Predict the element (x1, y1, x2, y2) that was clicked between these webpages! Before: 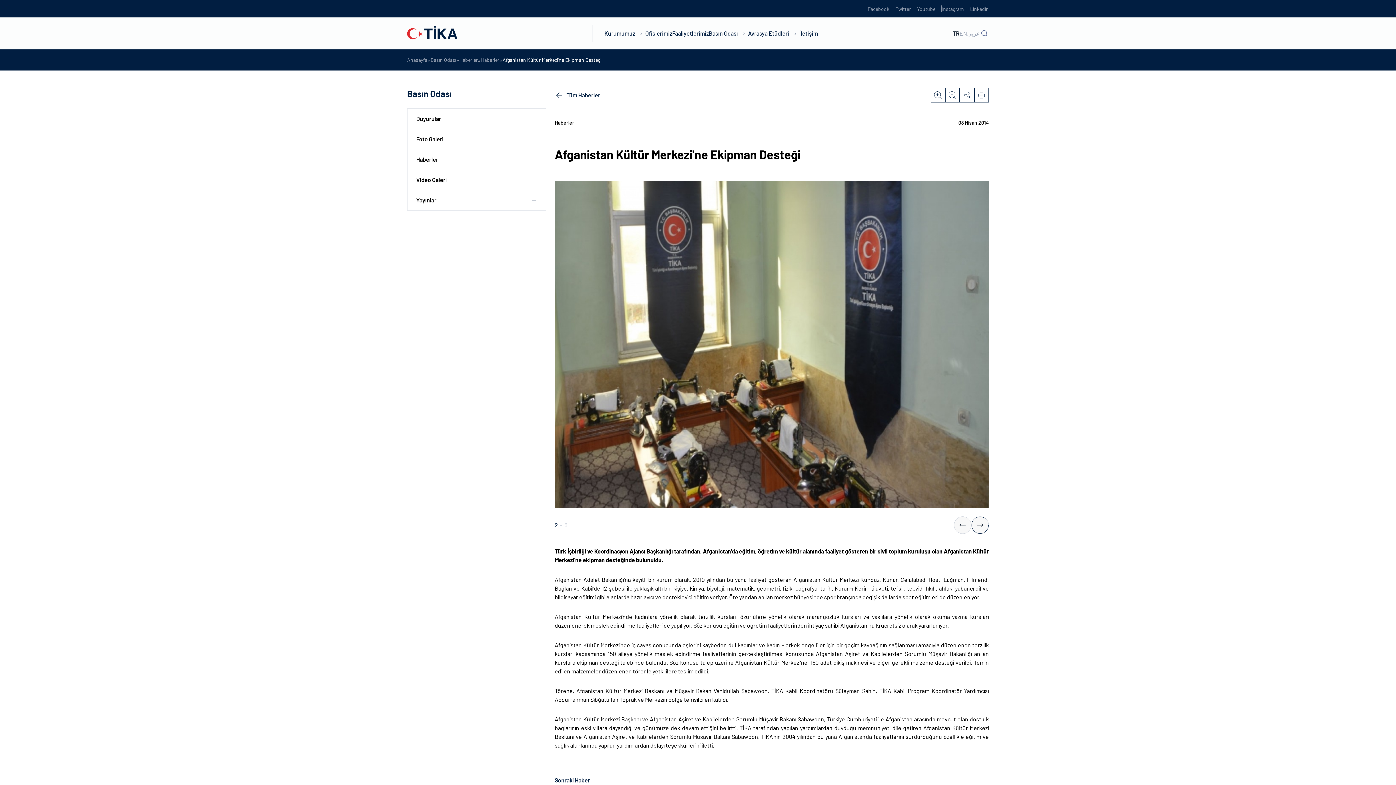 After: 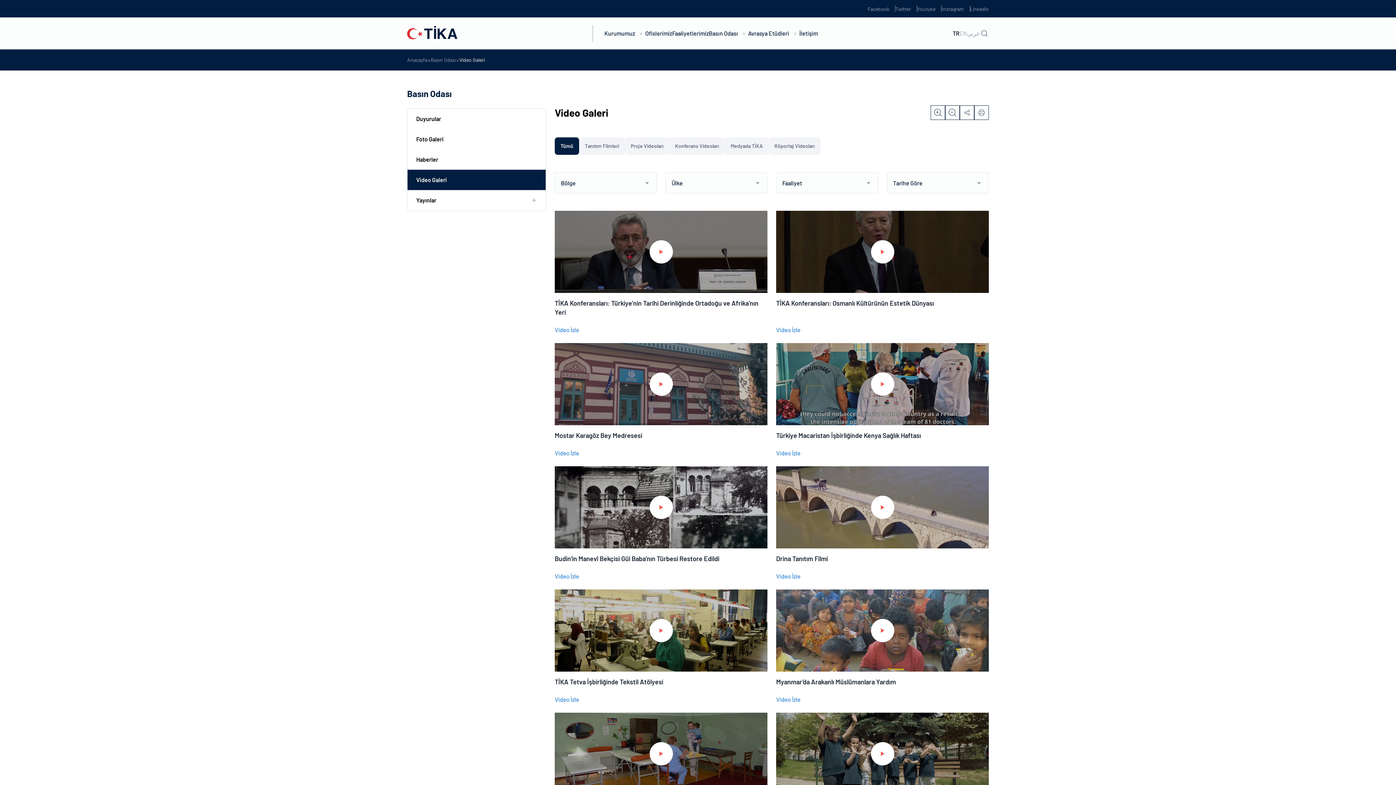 Action: bbox: (407, 169, 545, 190) label: Video Galeri